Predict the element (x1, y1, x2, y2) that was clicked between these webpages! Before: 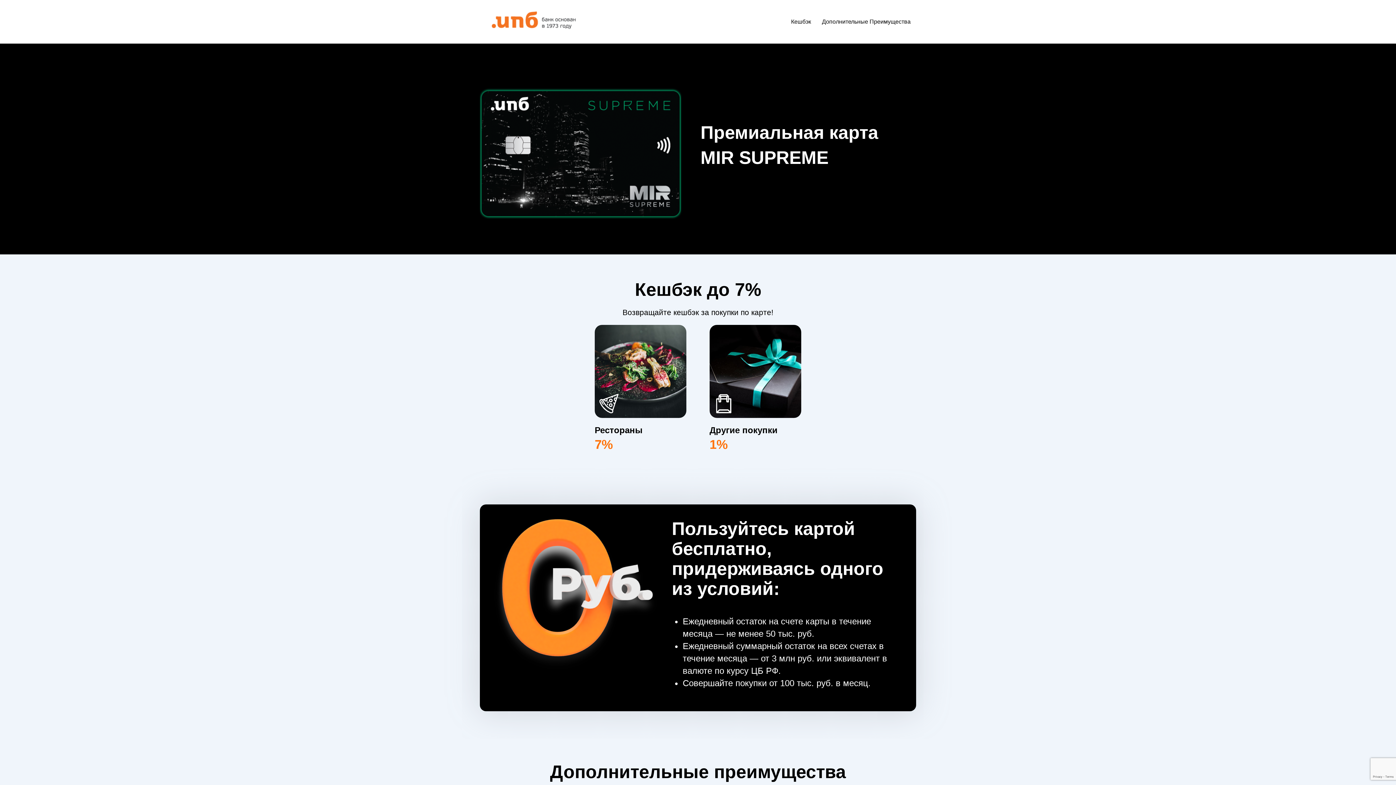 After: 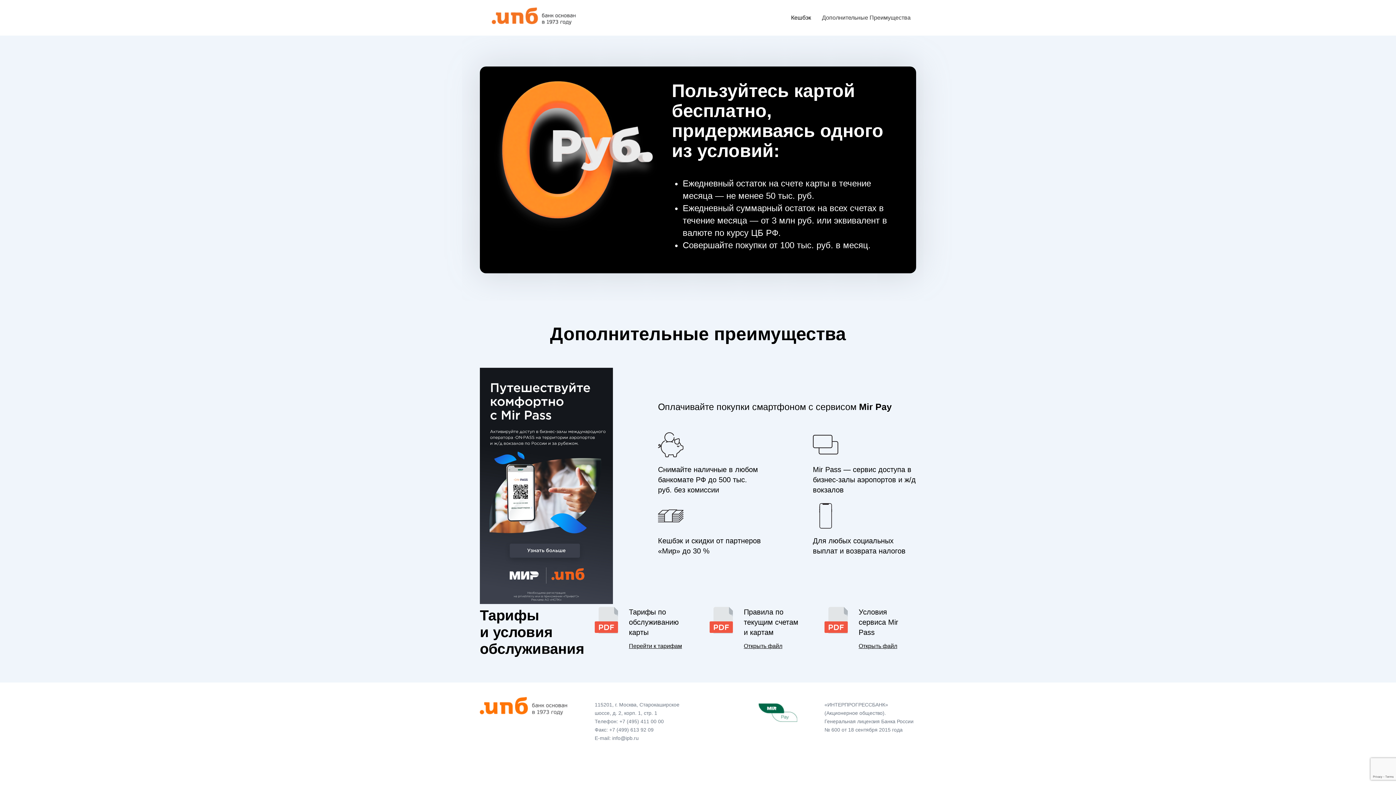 Action: bbox: (816, 0, 916, 43) label: Дополнительные Преимущества